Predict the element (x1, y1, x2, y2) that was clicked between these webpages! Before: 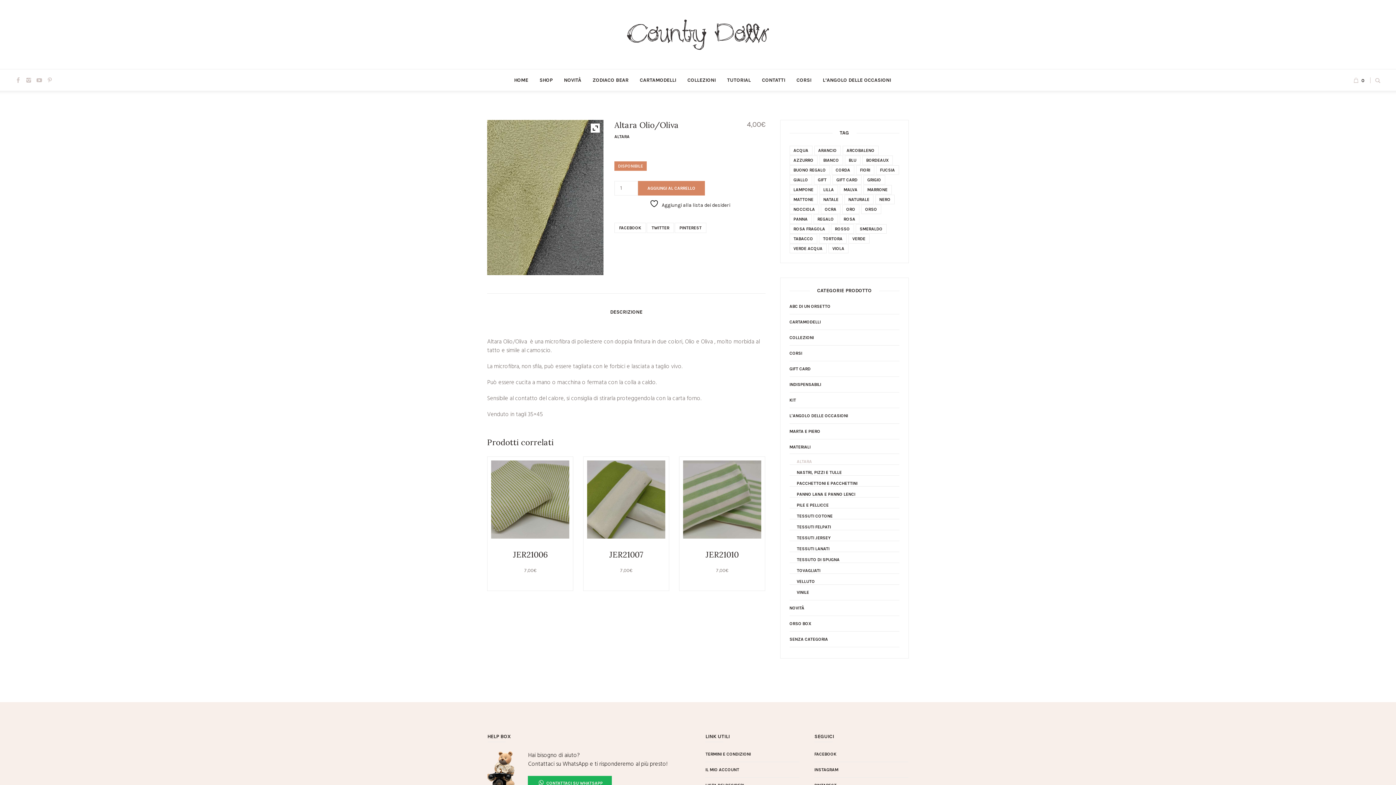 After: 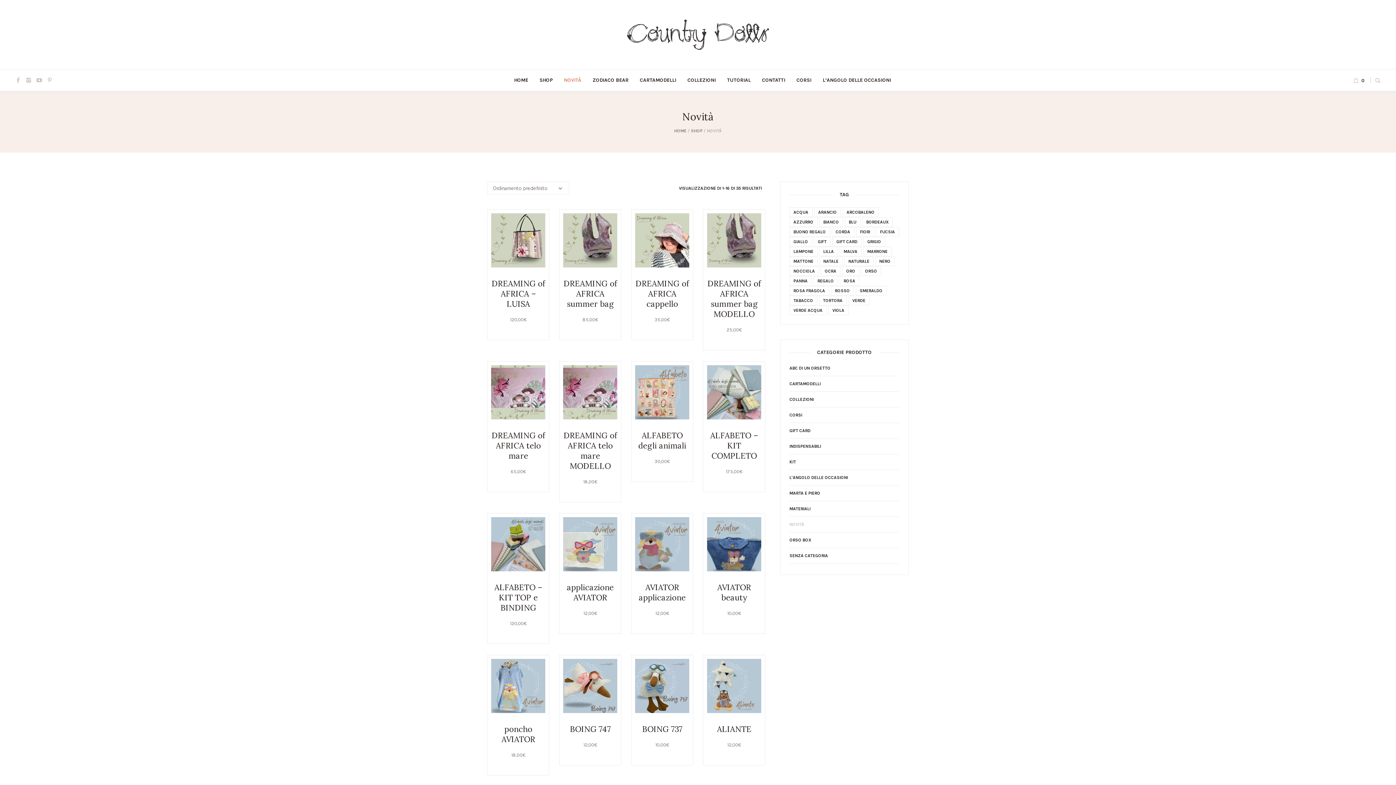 Action: label: NOVITÀ bbox: (789, 605, 804, 610)